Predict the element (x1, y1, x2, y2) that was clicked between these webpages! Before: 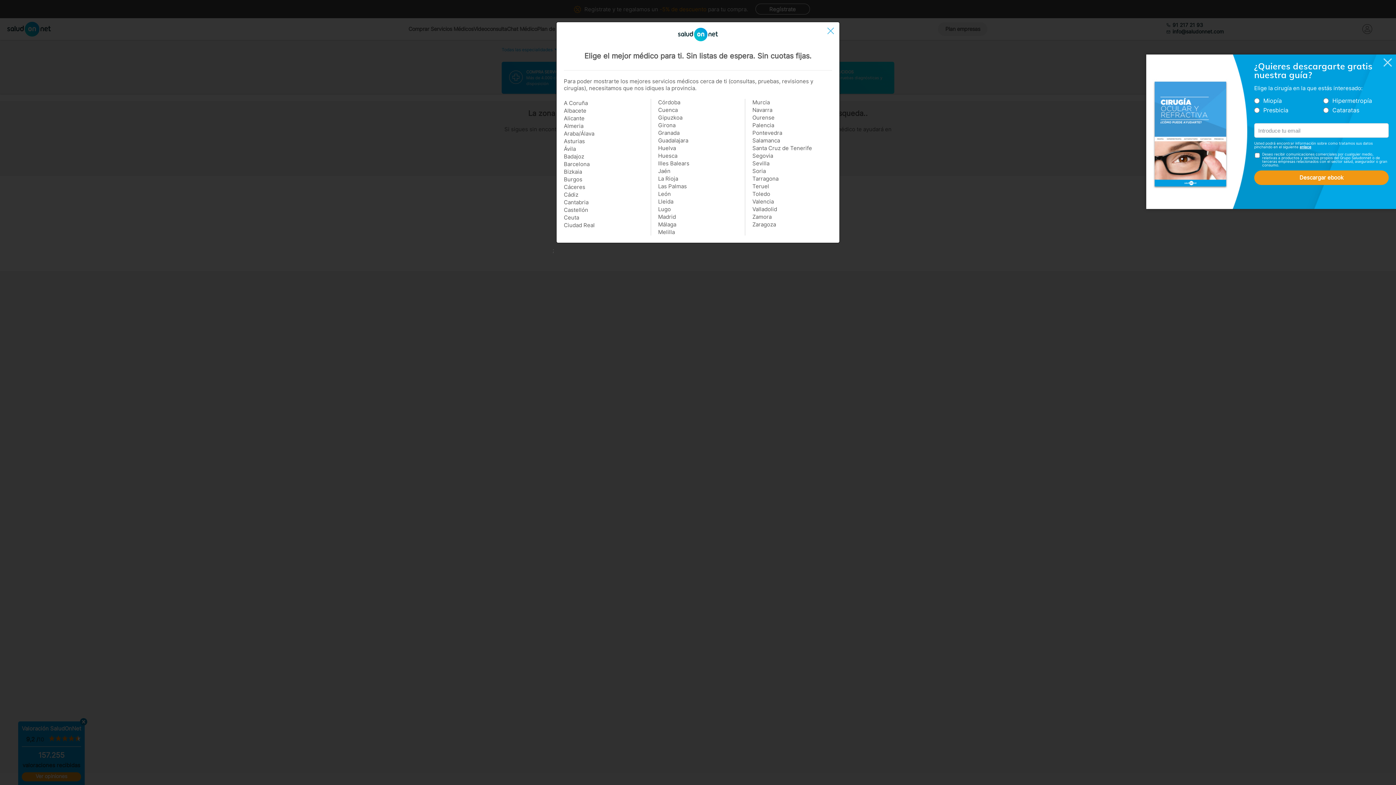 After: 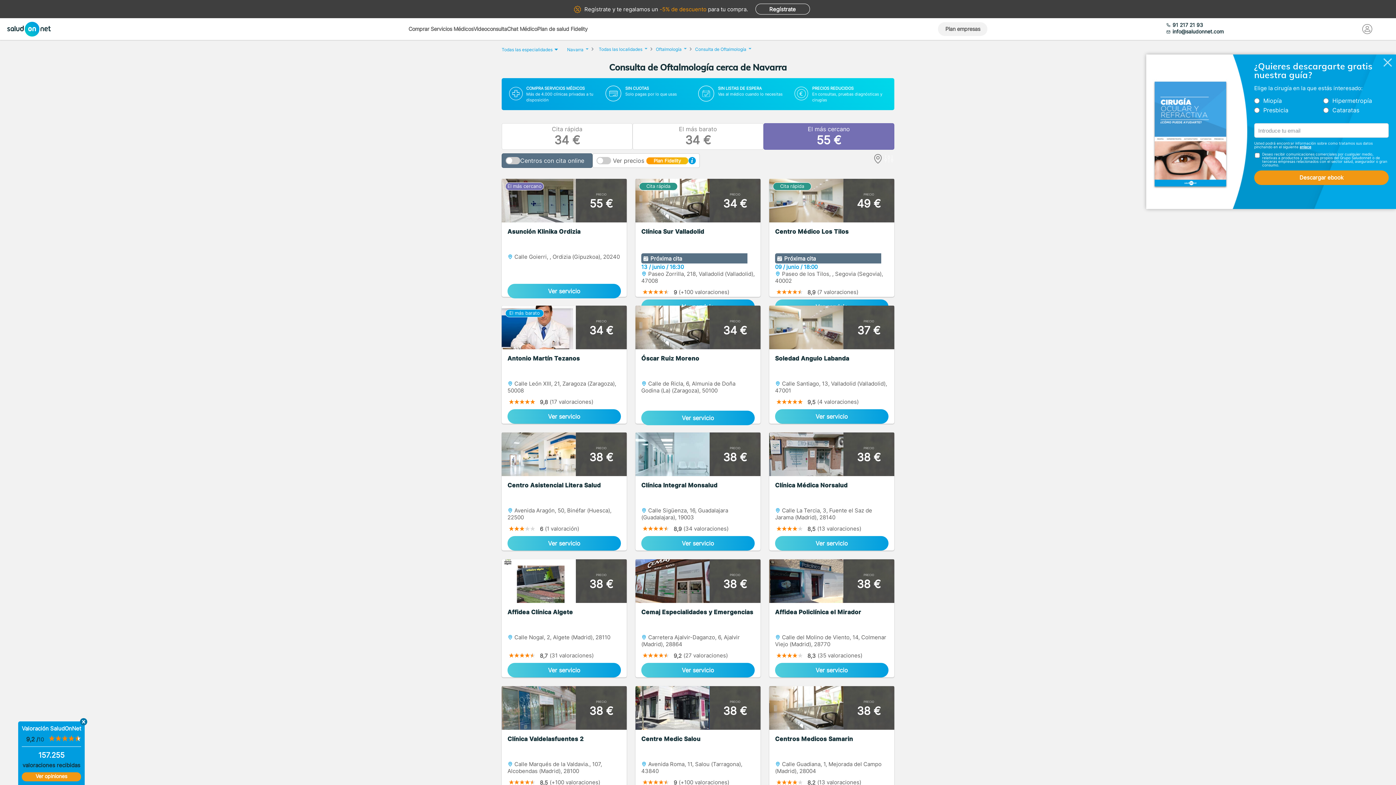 Action: label: Navarra bbox: (752, 106, 832, 113)